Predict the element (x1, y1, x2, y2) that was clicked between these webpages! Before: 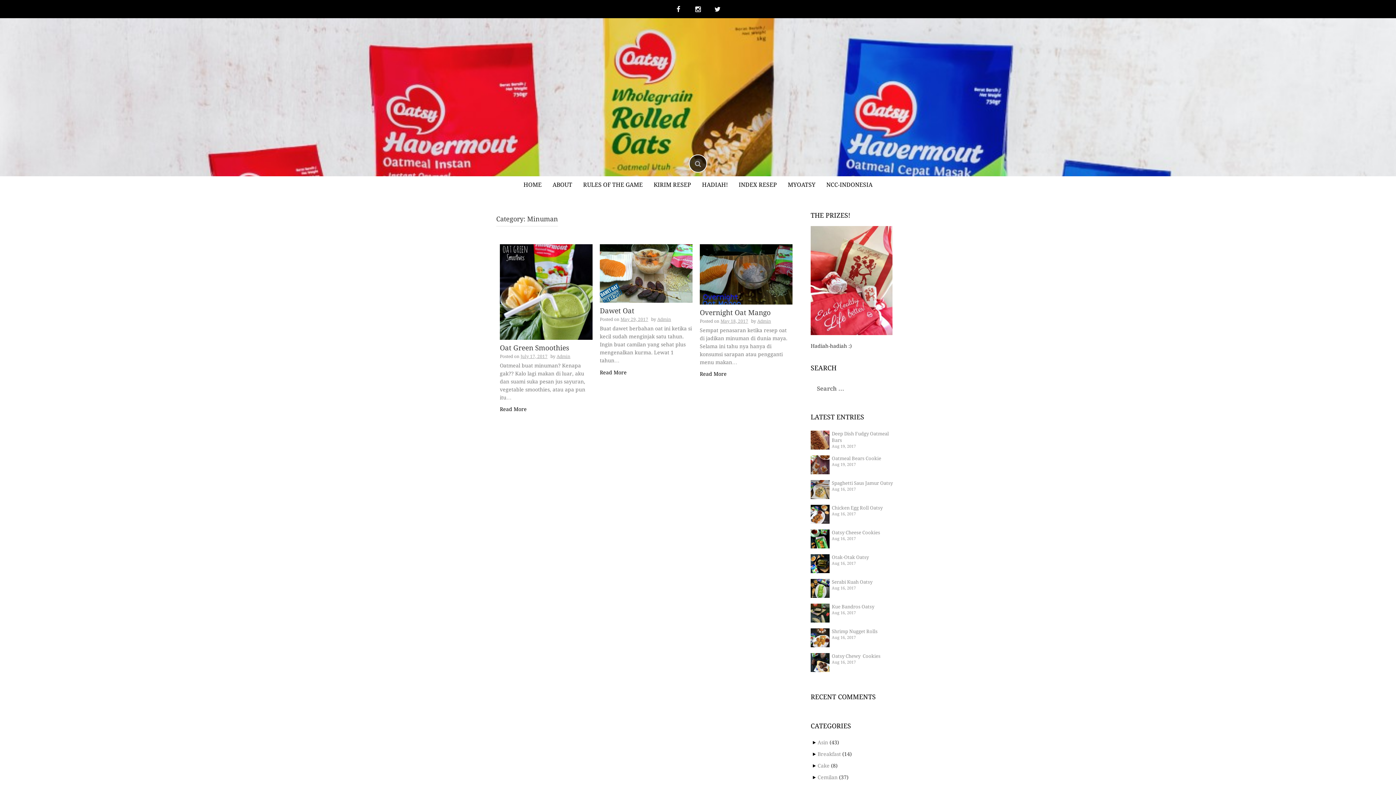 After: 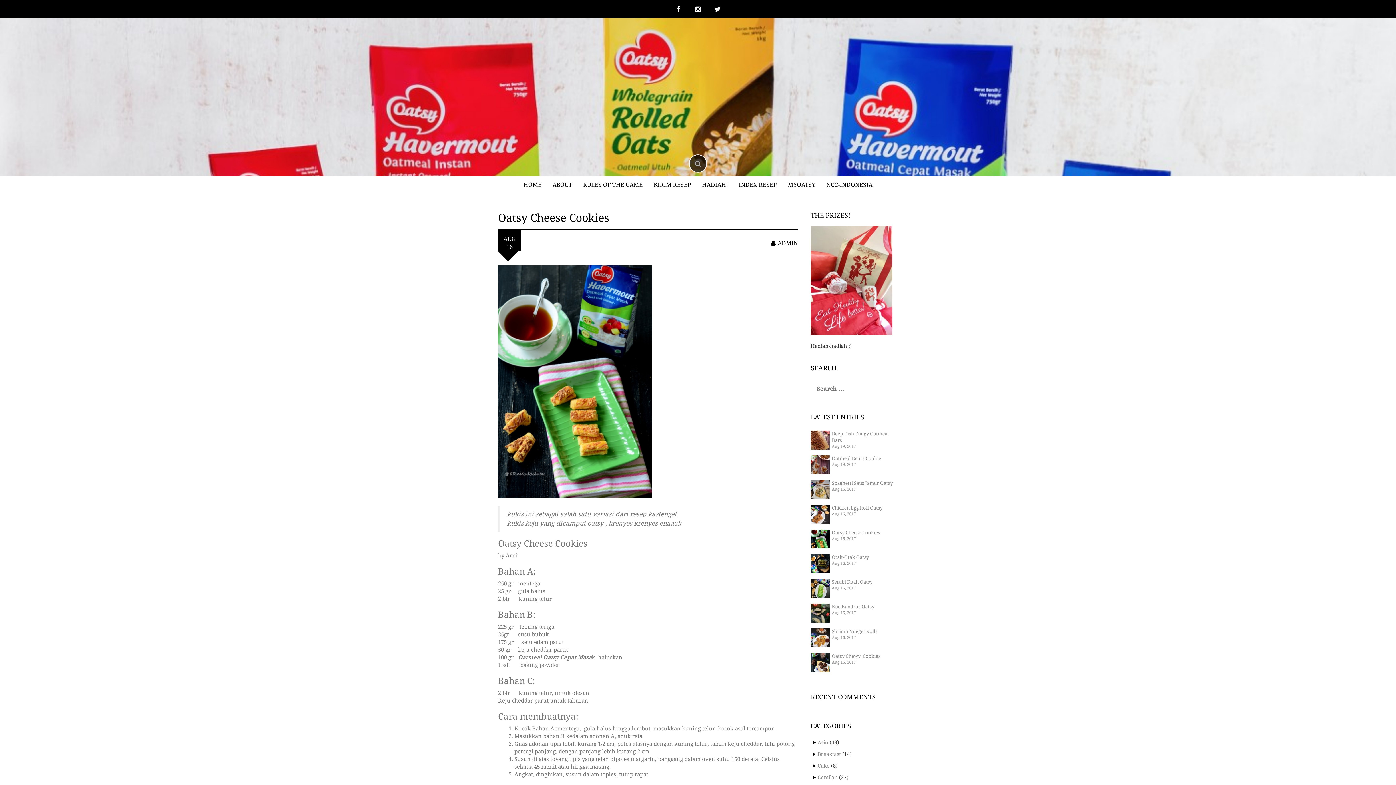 Action: bbox: (832, 530, 880, 535) label: Oatsy Cheese Cookies